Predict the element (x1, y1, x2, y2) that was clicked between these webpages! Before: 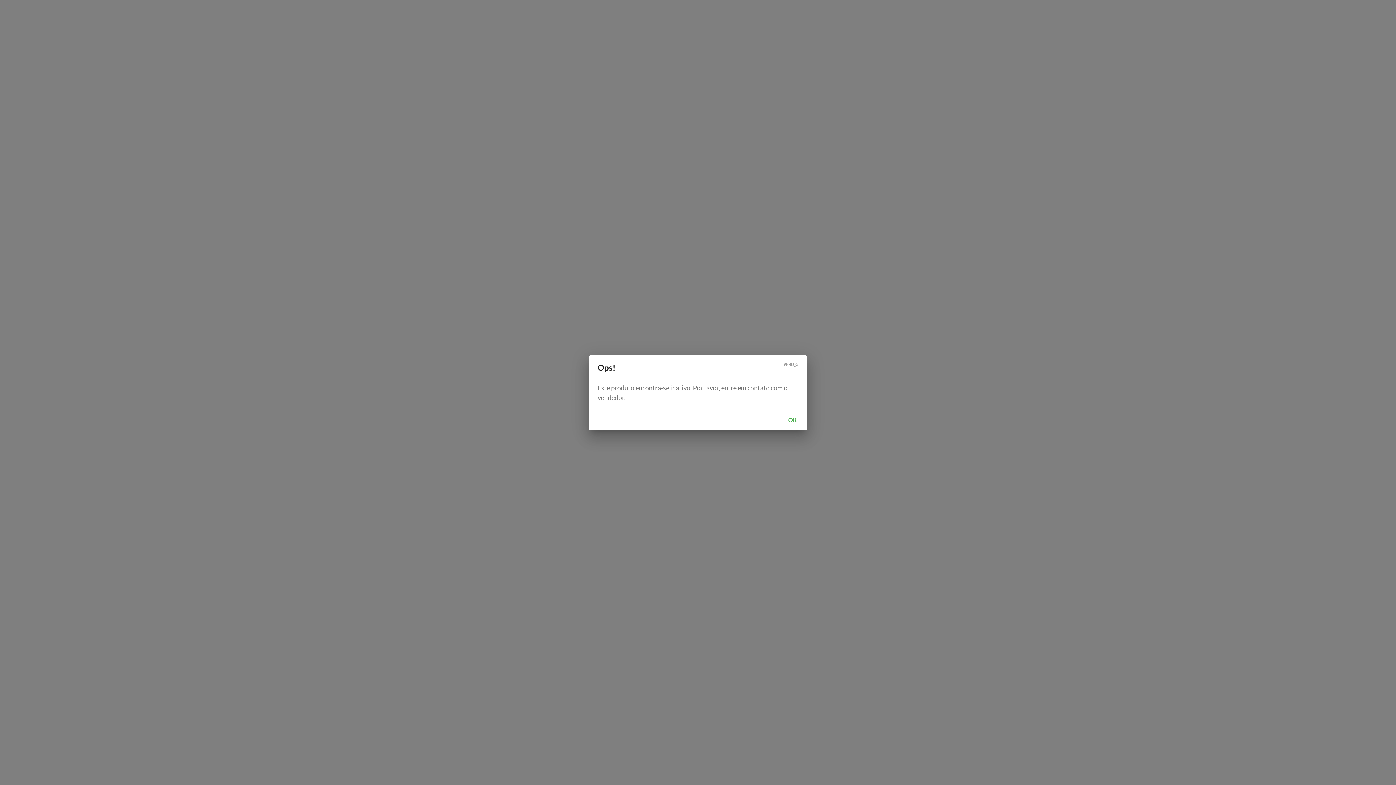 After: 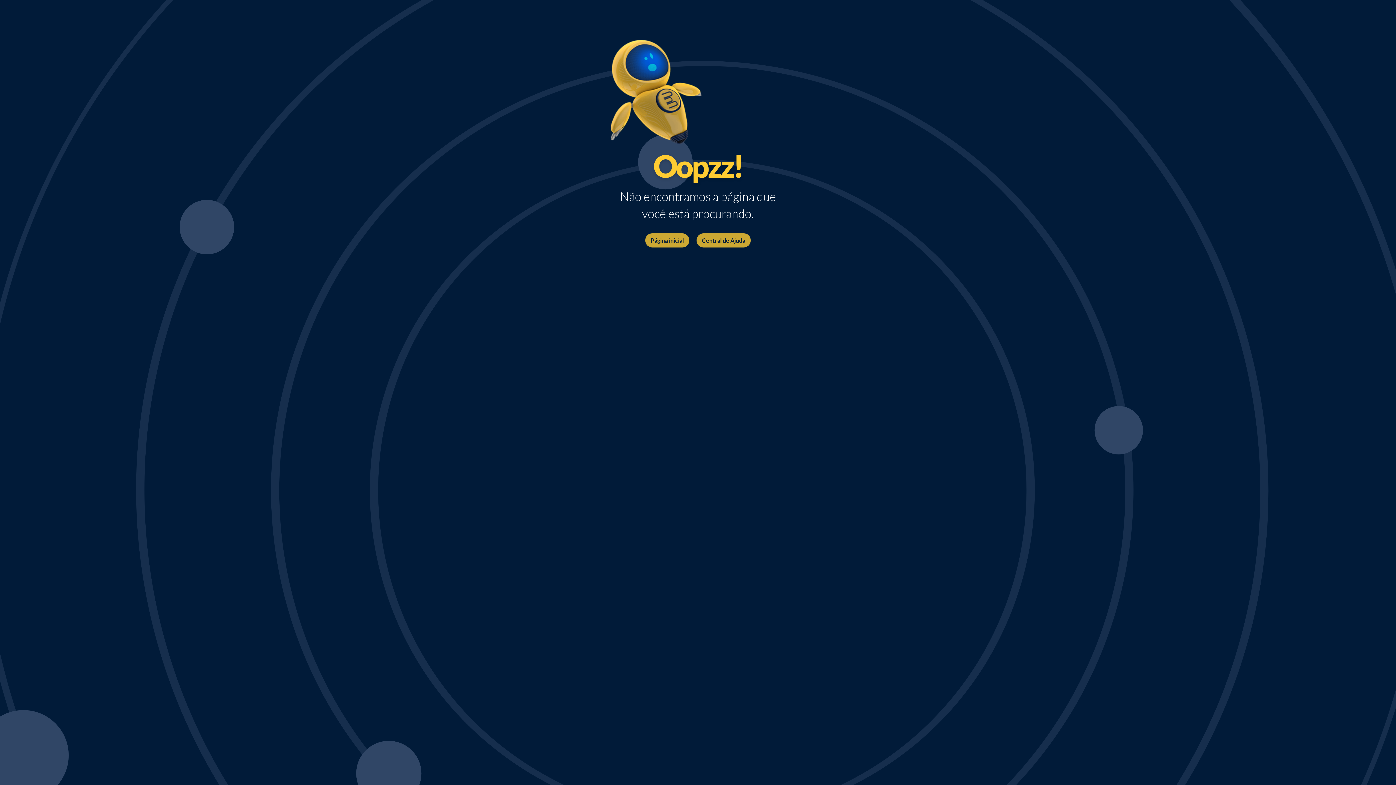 Action: label: OK bbox: (781, 412, 804, 427)